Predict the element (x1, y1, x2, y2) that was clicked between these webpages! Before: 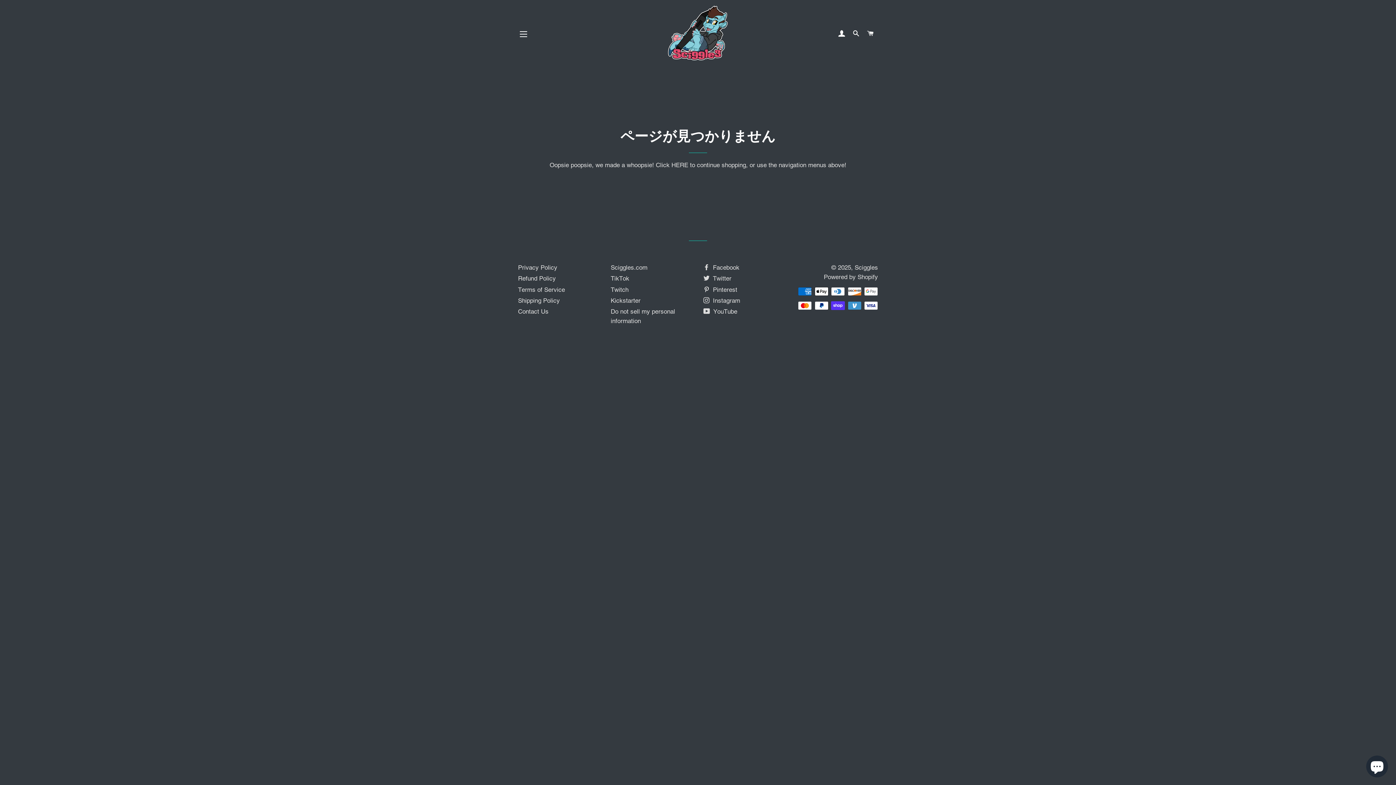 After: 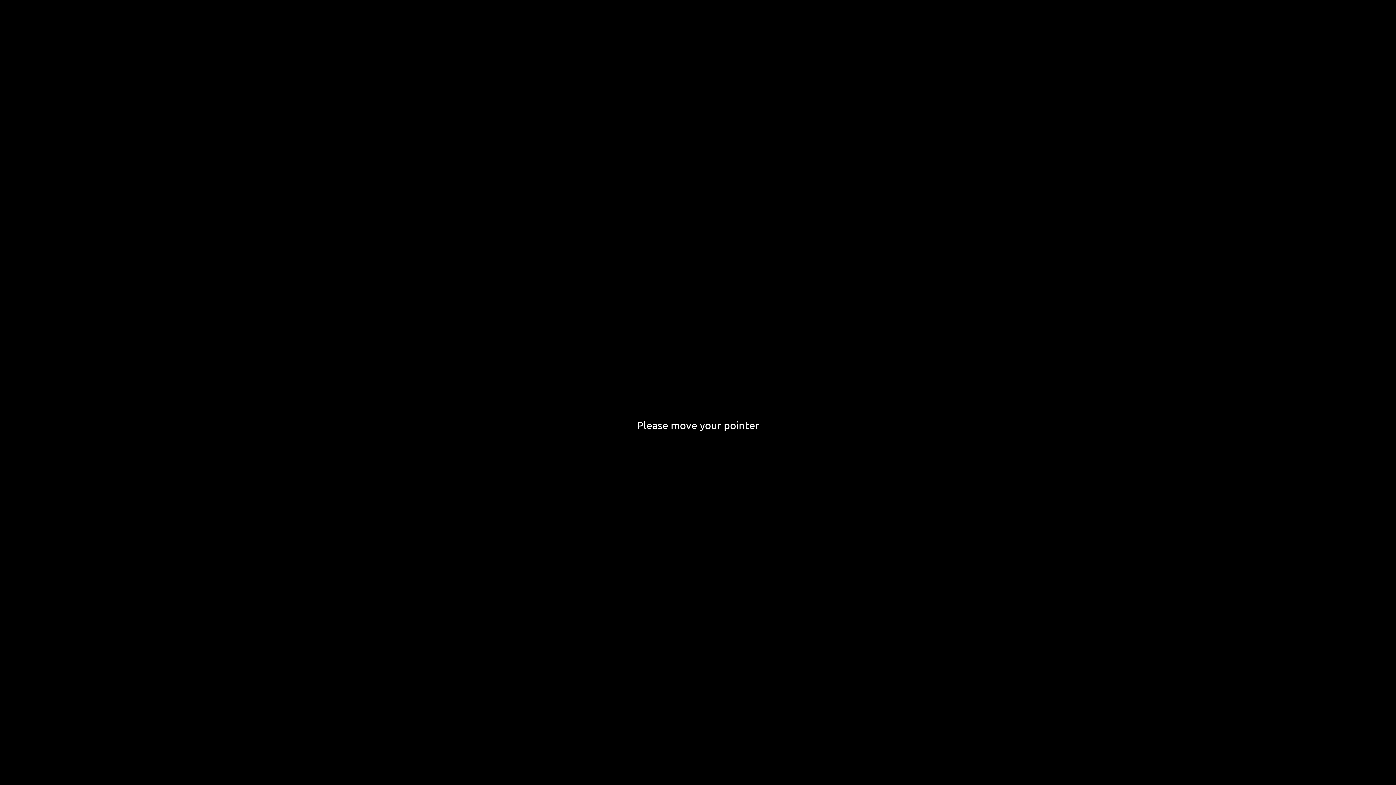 Action: bbox: (826, 161, 846, 168) label:  above!